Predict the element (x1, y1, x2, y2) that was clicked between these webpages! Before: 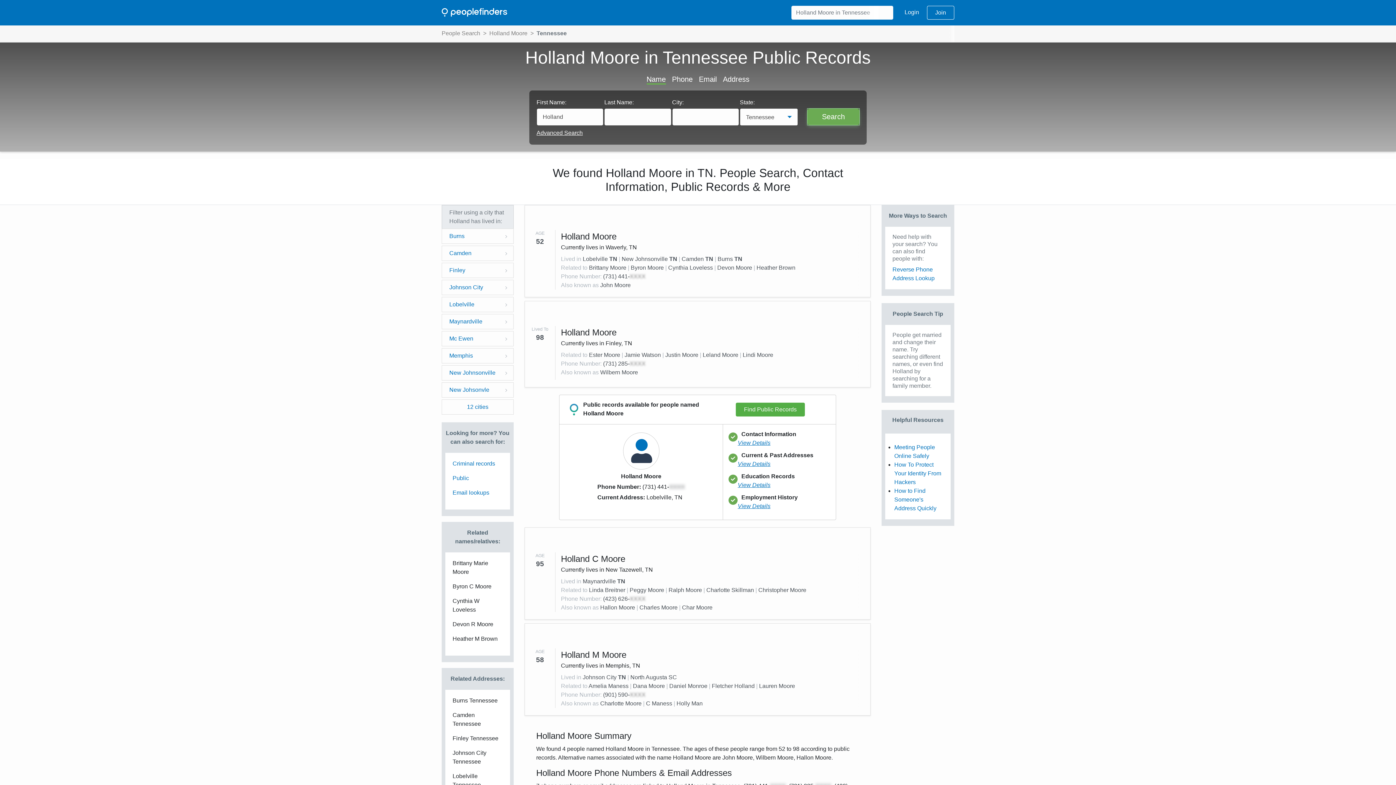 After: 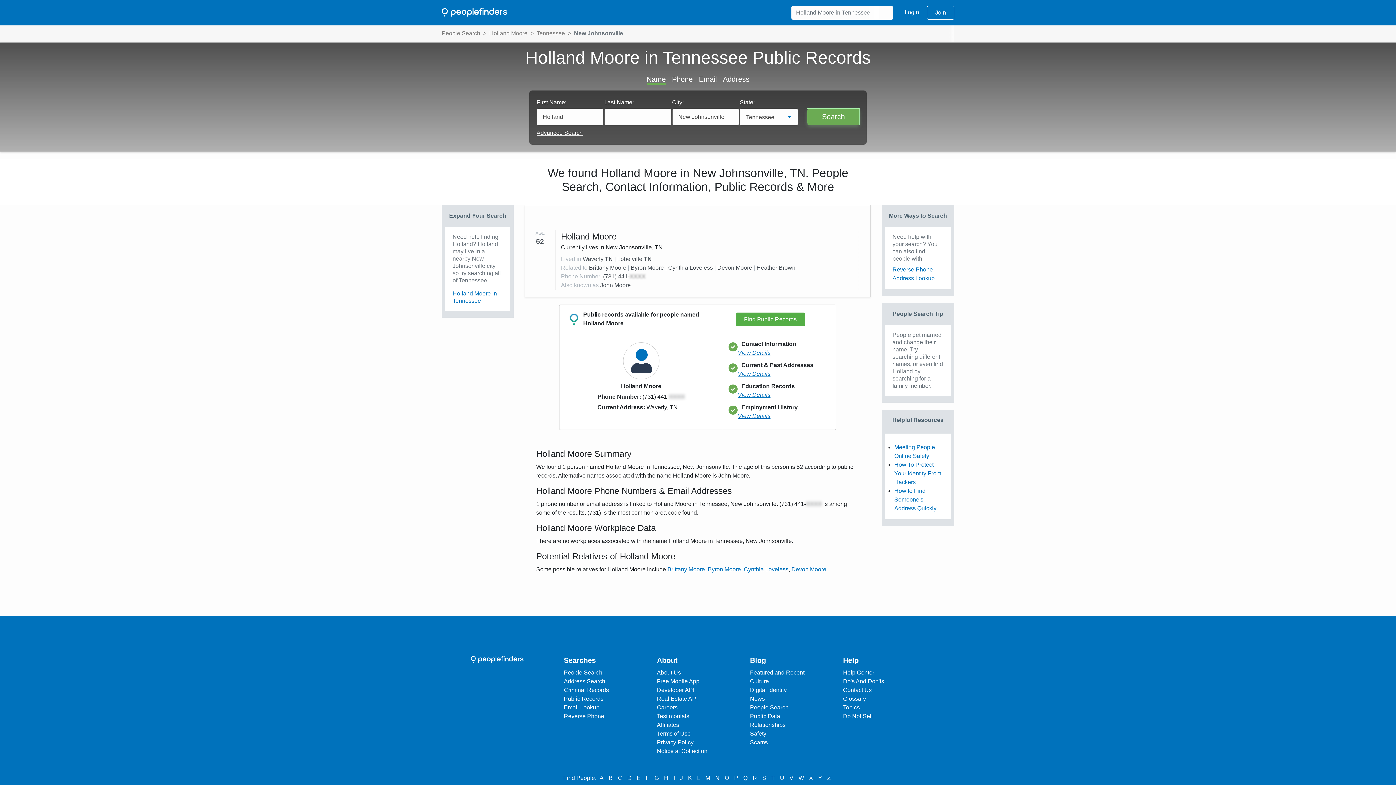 Action: label: New Johnsonville bbox: (441, 365, 513, 380)